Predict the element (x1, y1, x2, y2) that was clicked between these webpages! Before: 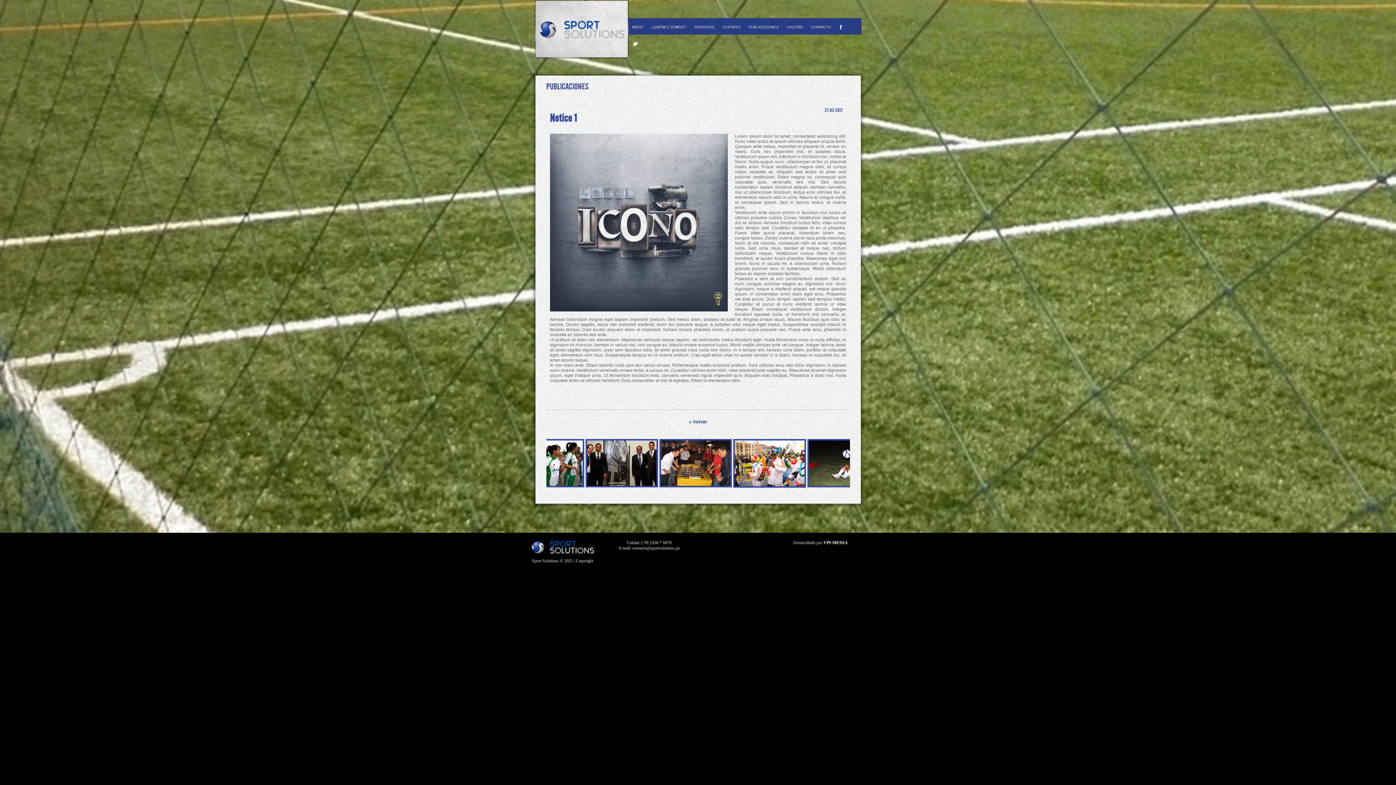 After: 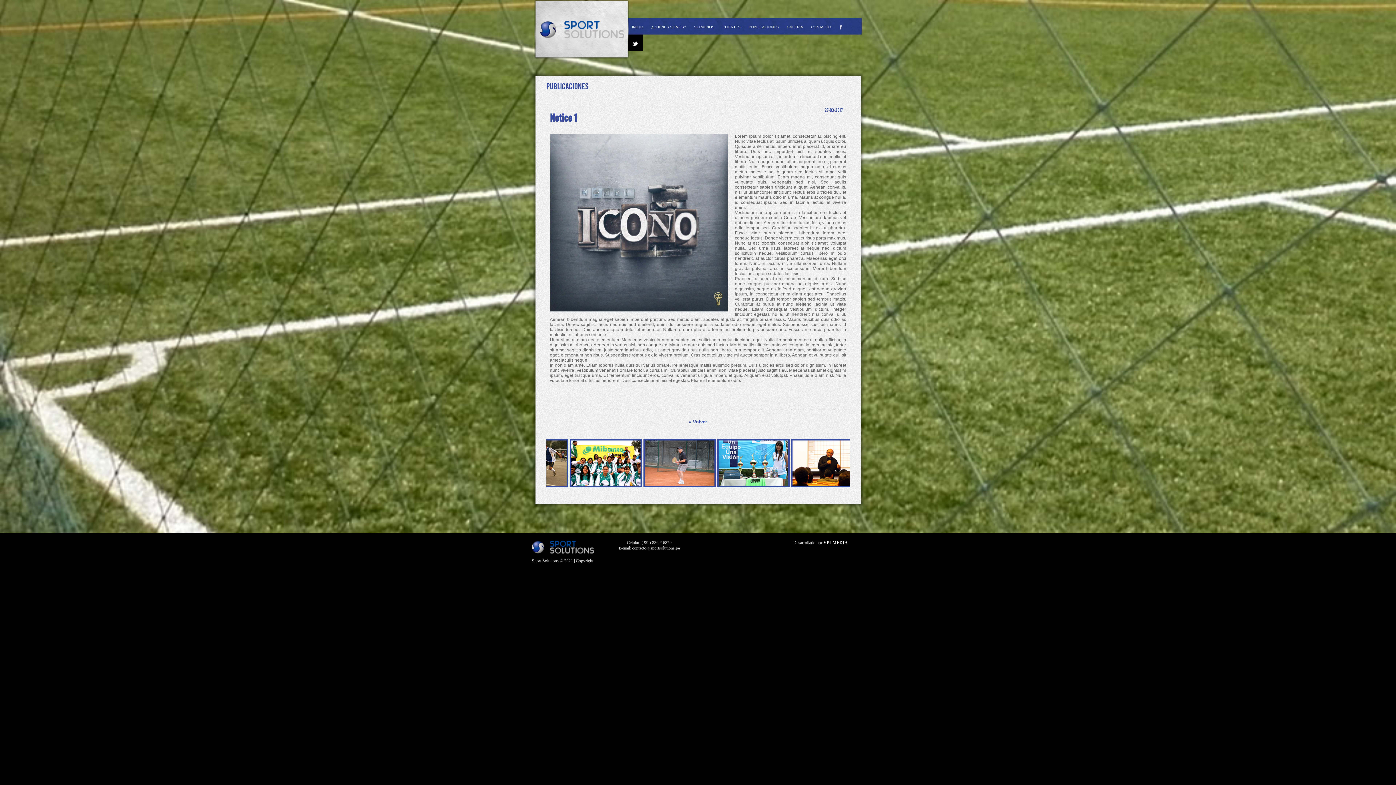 Action: bbox: (628, 34, 643, 50)